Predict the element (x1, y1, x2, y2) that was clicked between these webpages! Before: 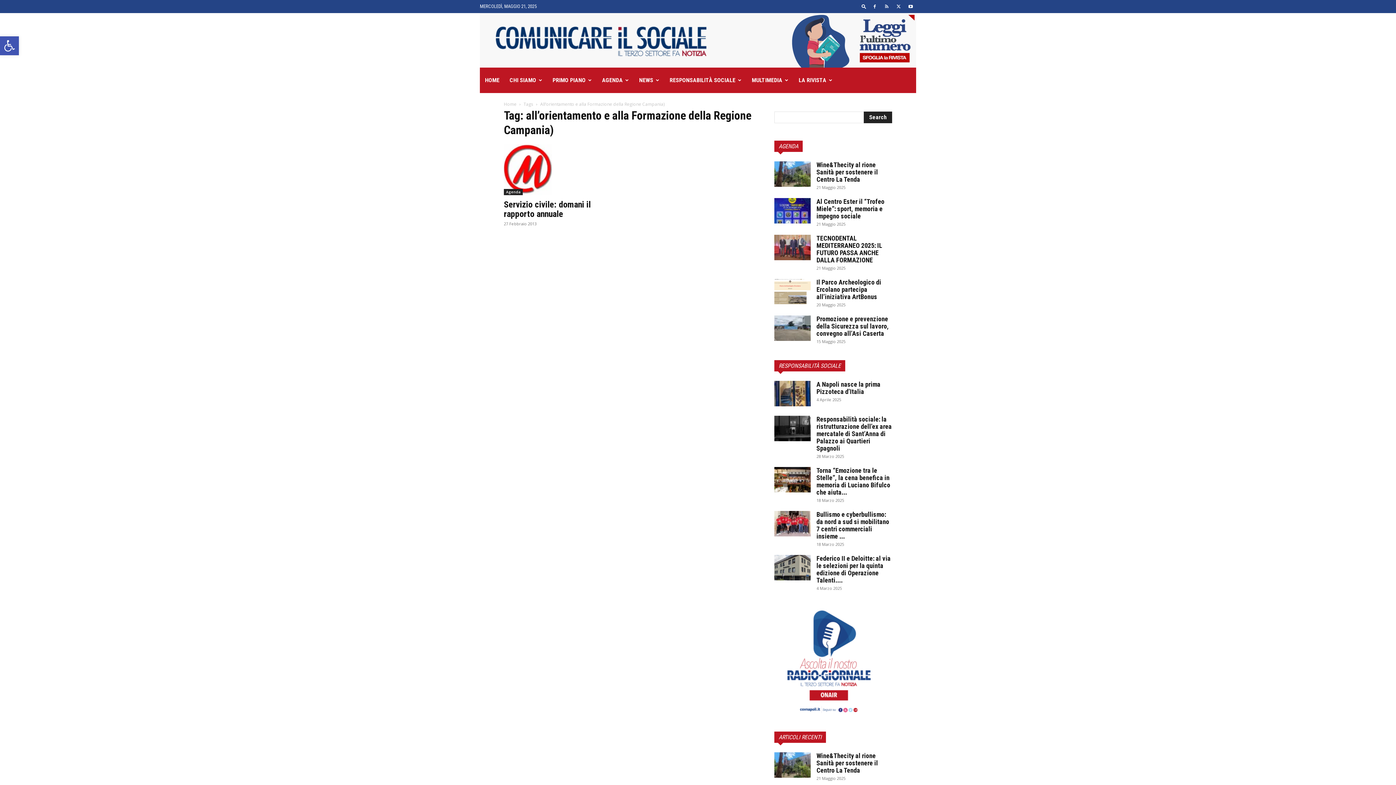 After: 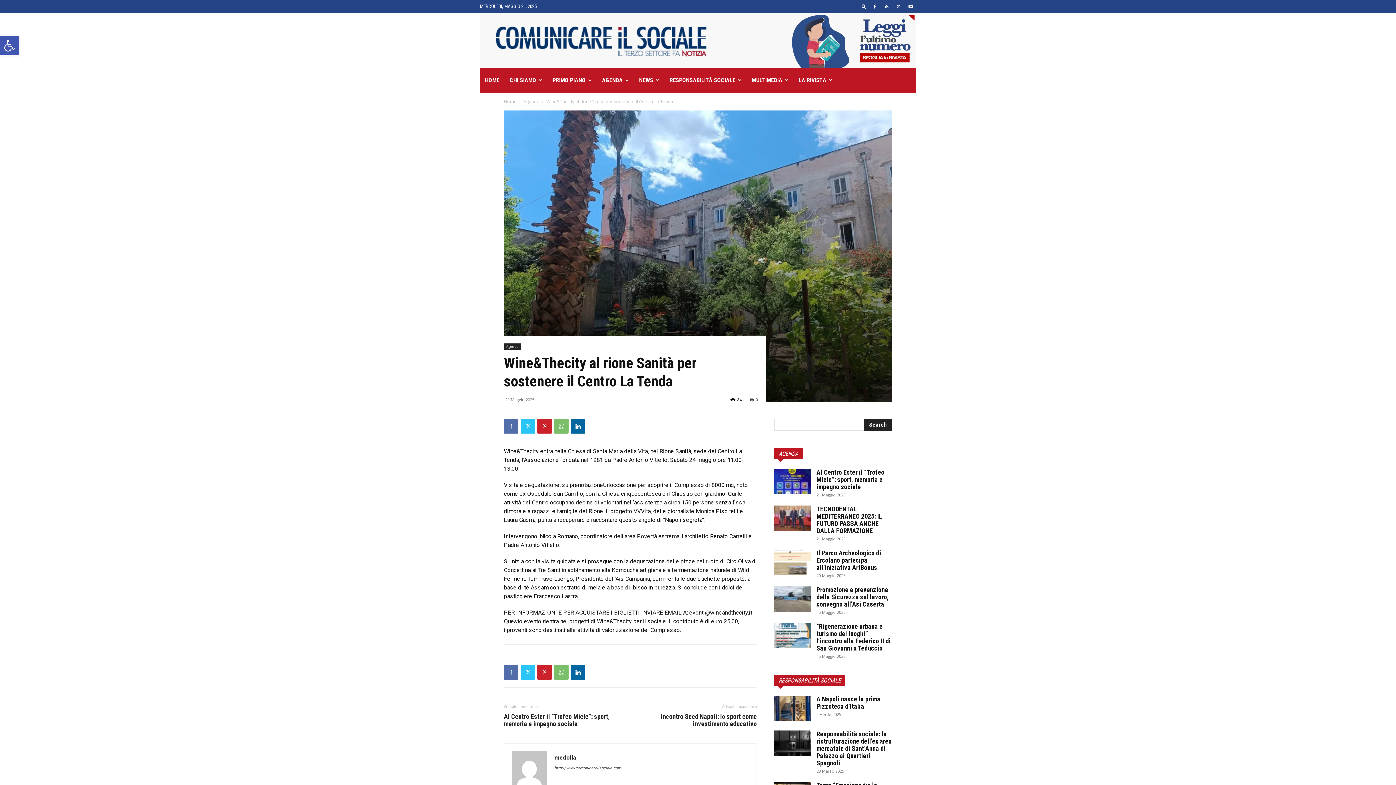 Action: bbox: (774, 161, 810, 186)